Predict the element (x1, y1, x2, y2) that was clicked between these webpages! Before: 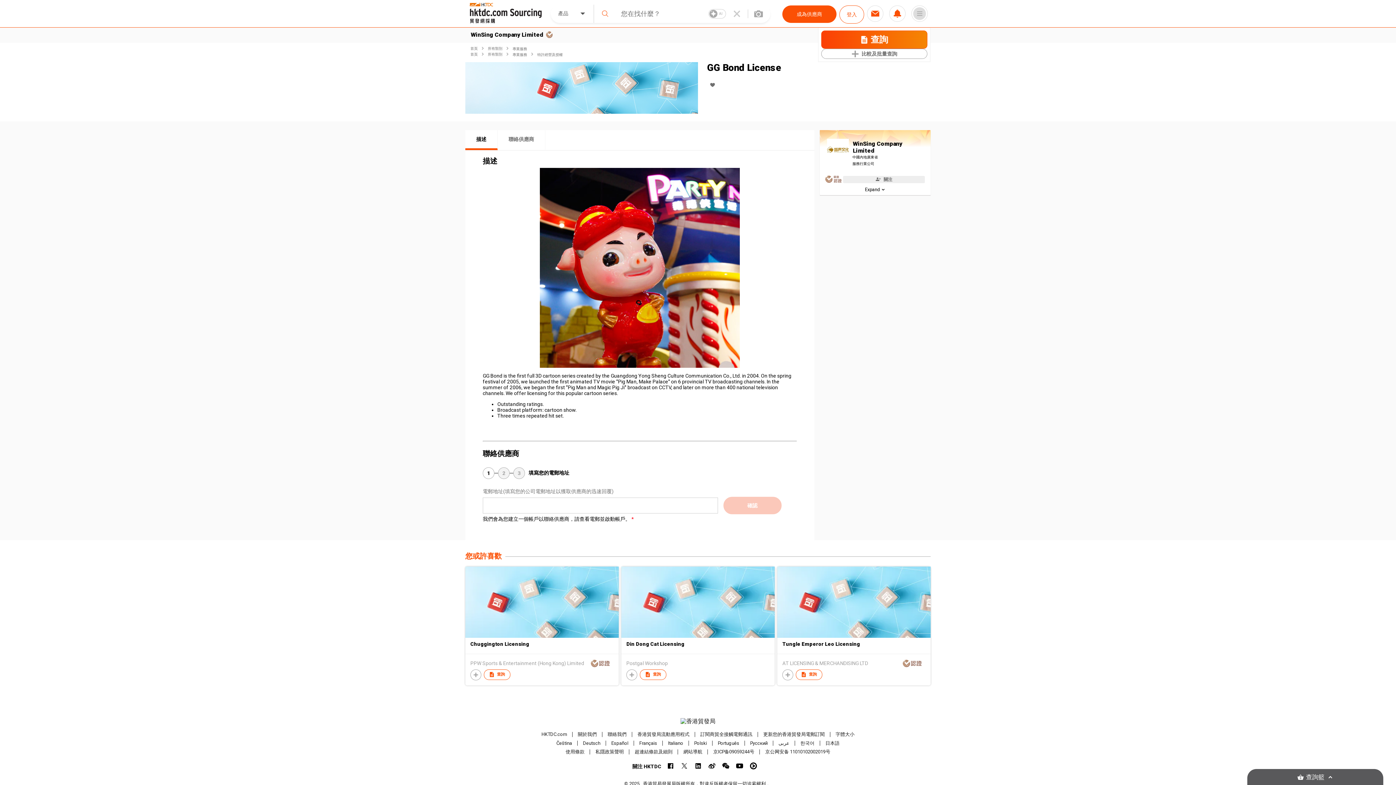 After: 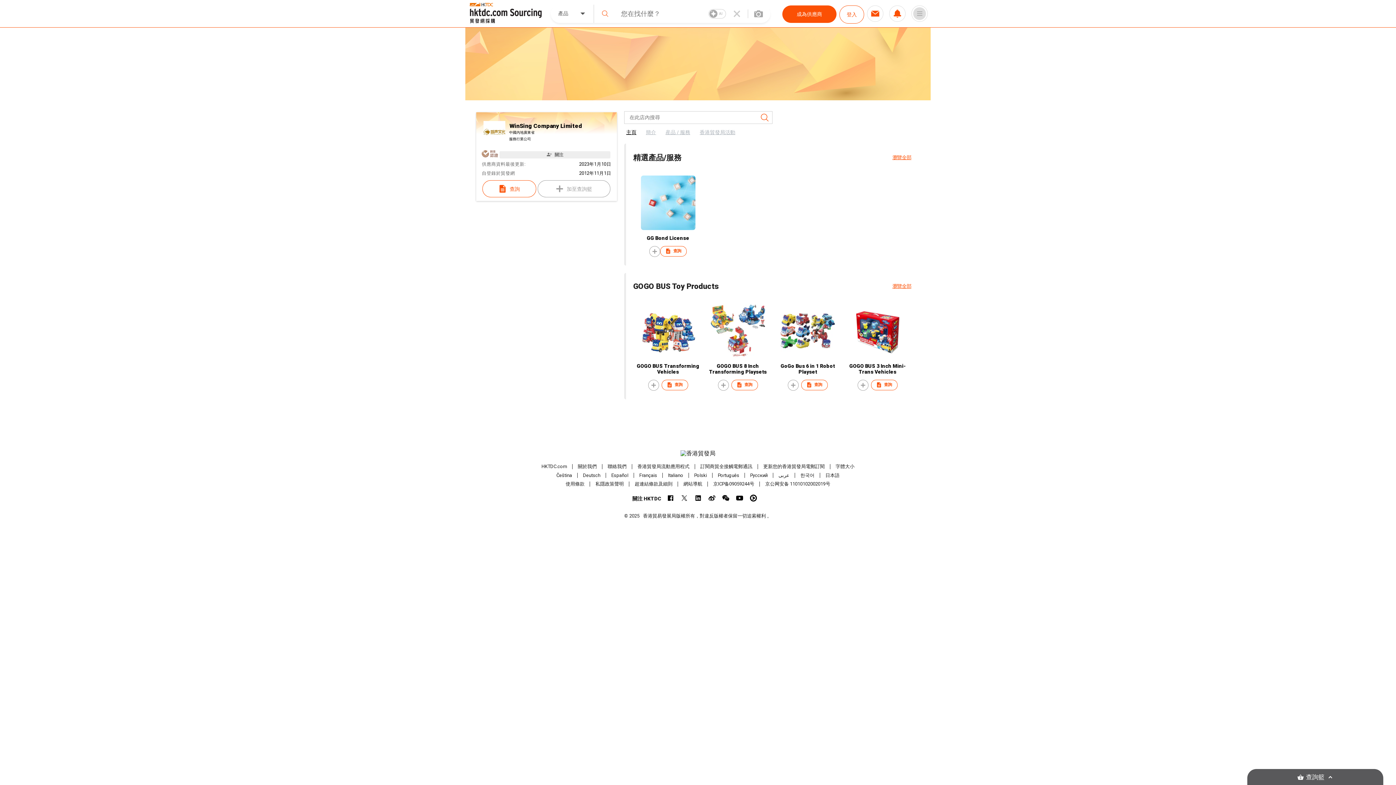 Action: label: WinSing Company Limited bbox: (850, 138, 925, 154)